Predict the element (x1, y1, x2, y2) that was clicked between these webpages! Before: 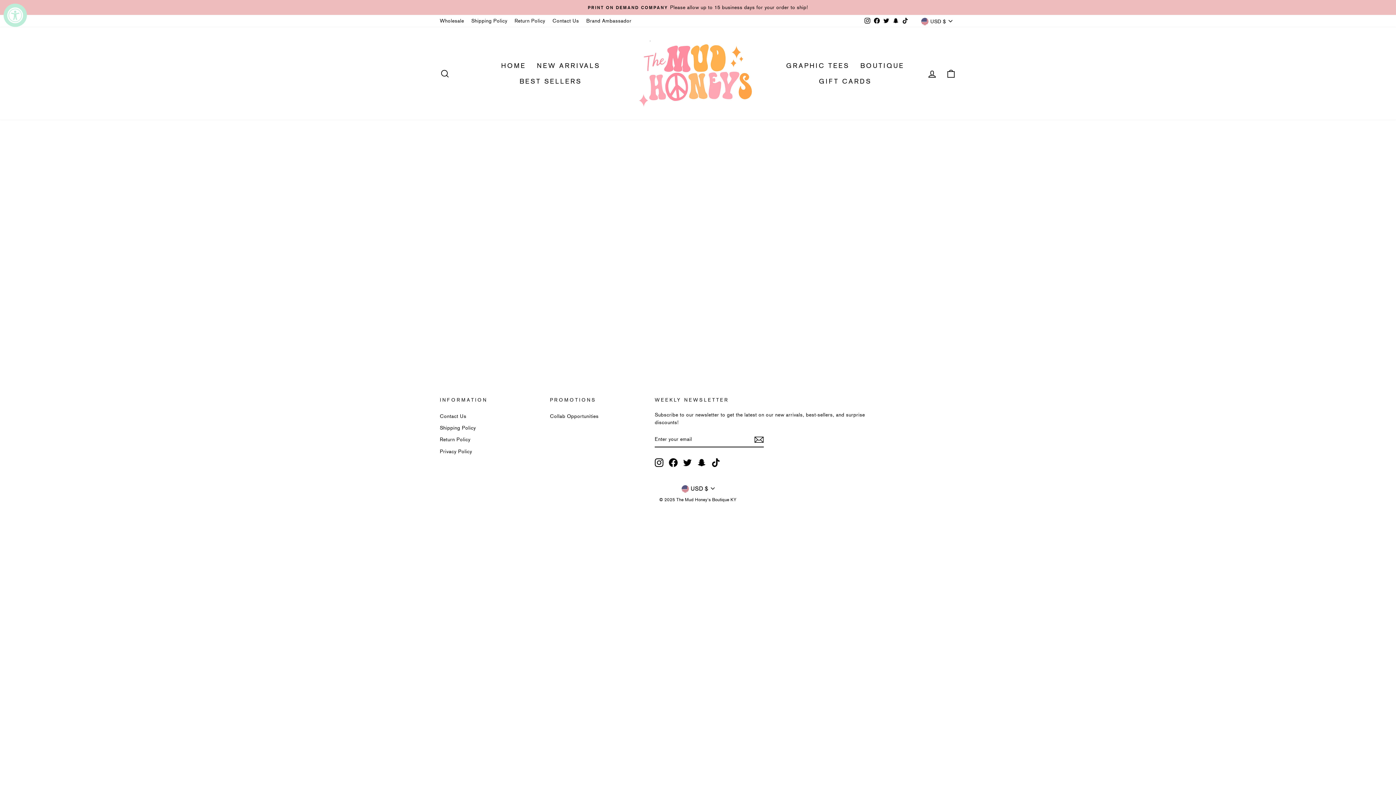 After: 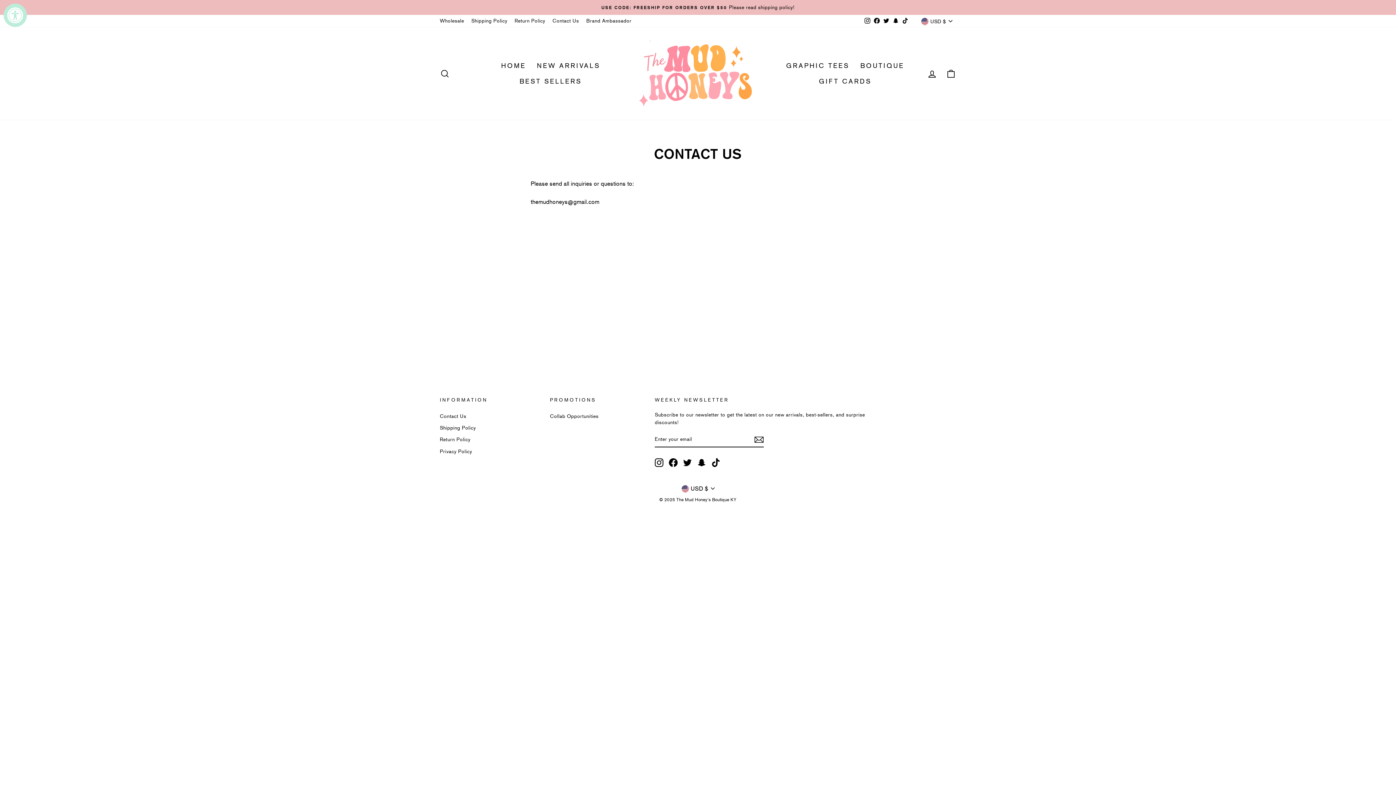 Action: label: Contact Us bbox: (549, 15, 582, 26)